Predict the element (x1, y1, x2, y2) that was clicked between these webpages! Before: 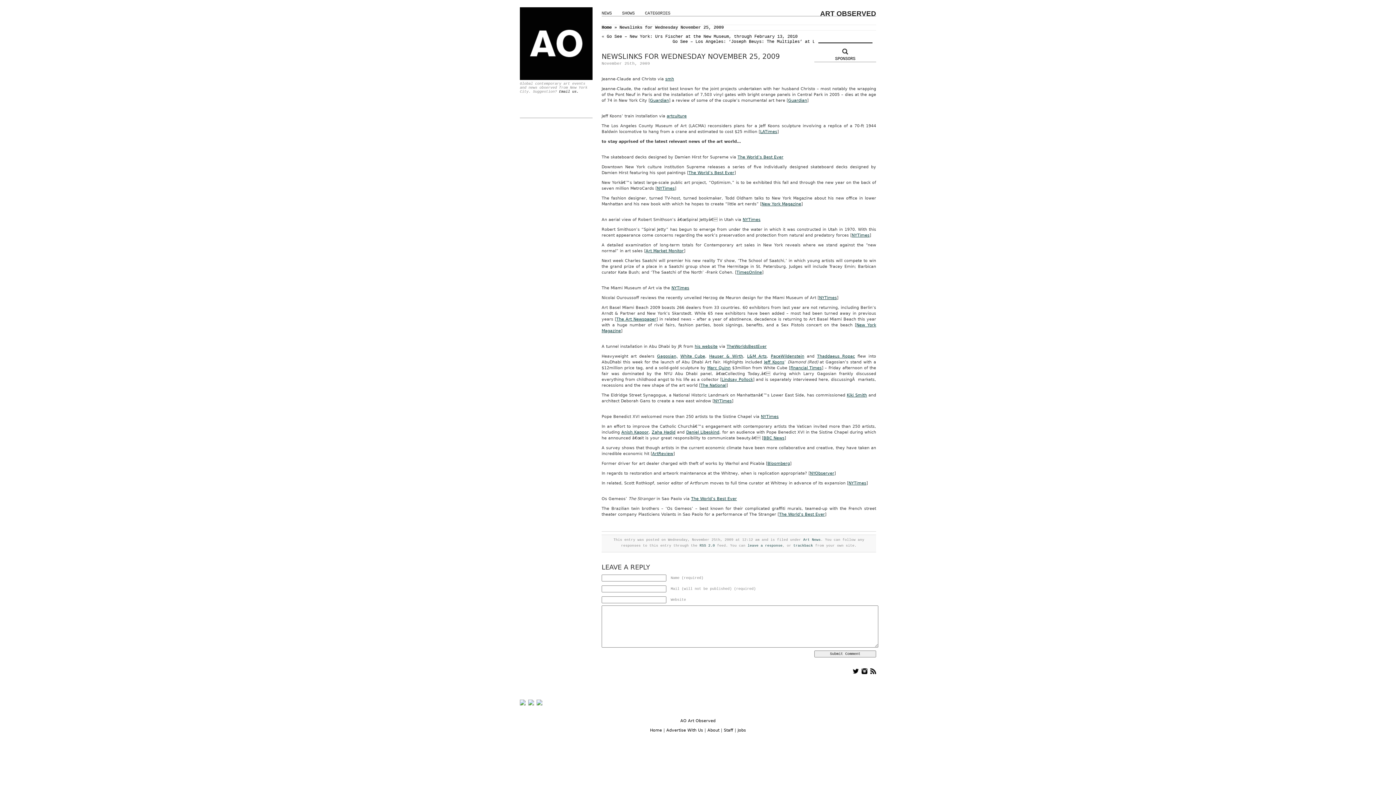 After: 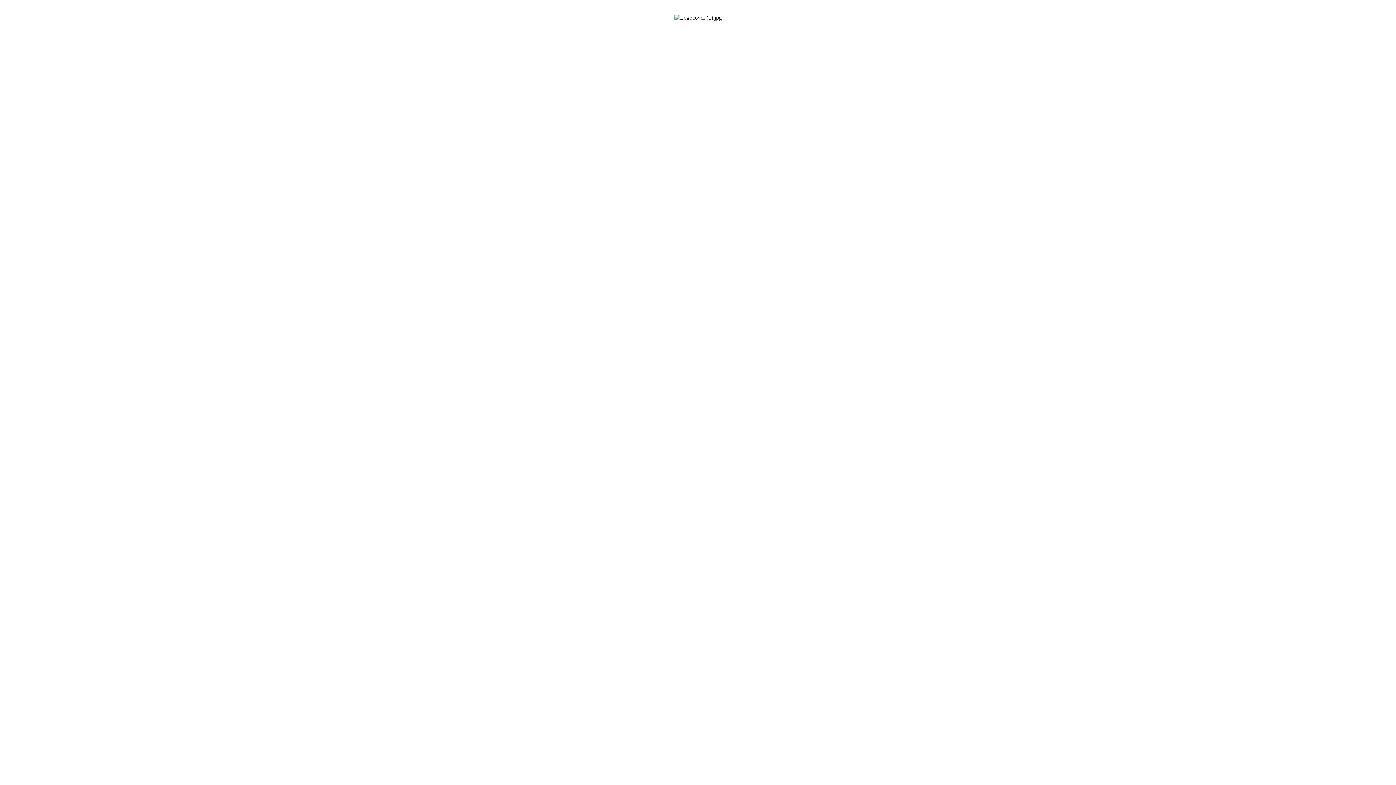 Action: label:   bbox: (528, 702, 536, 706)